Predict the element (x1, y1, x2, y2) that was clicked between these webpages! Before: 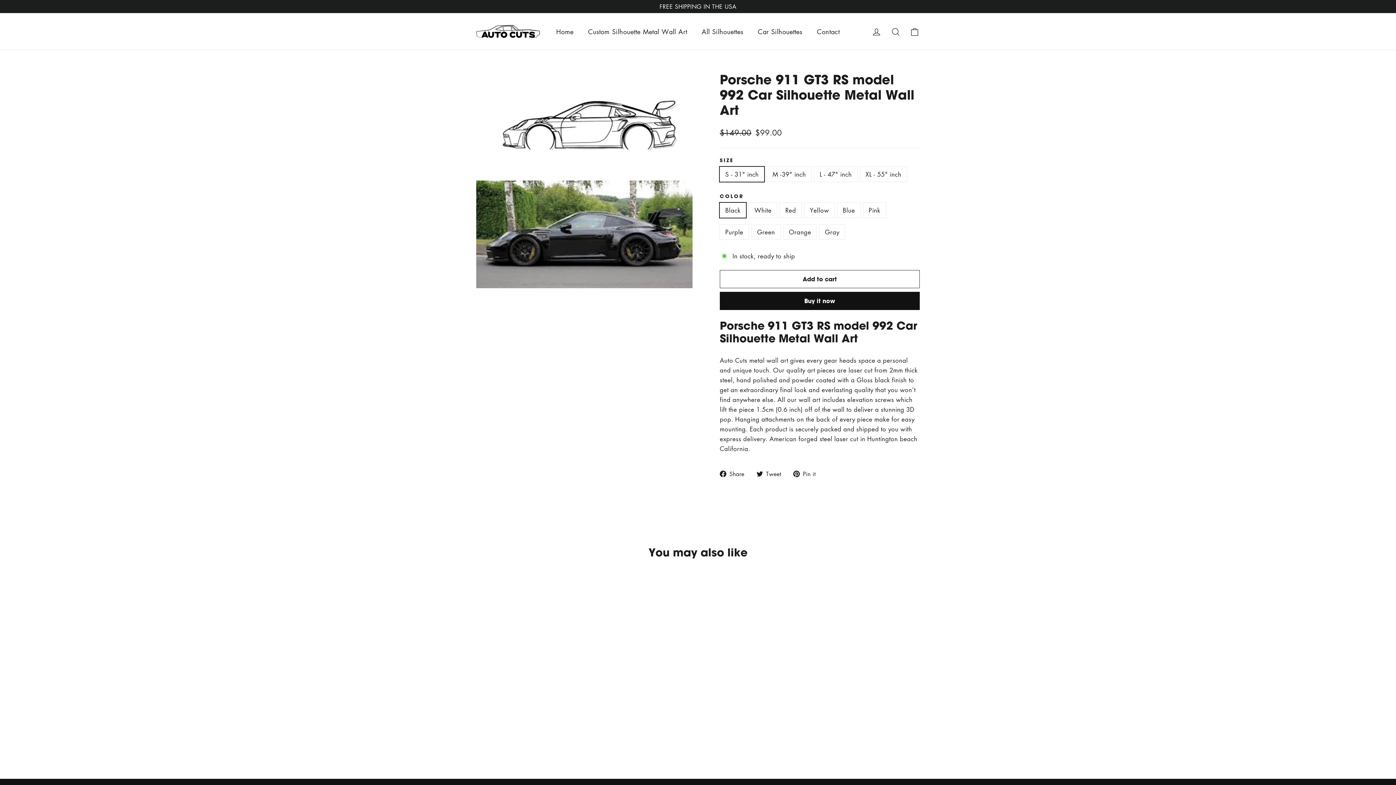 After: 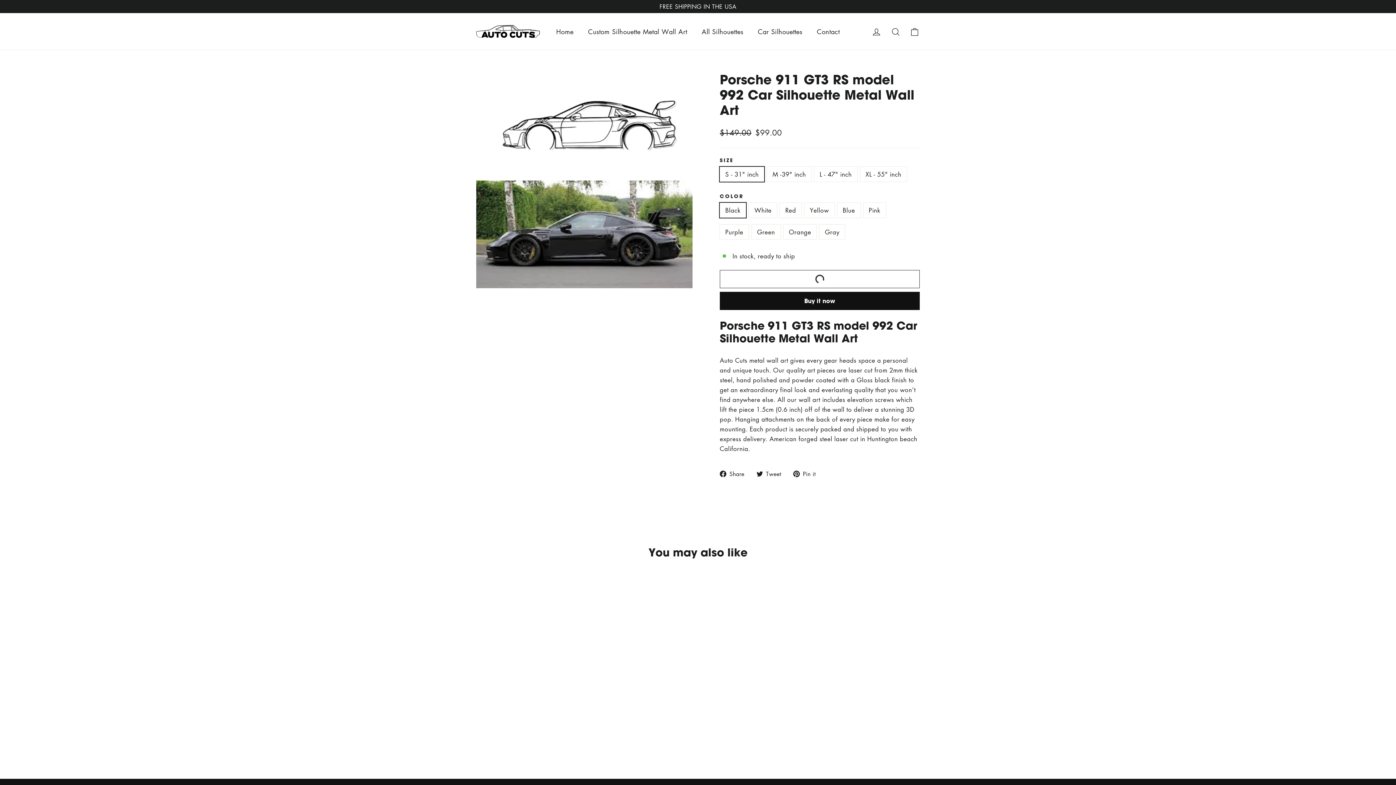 Action: label: Add to cart bbox: (720, 270, 920, 288)